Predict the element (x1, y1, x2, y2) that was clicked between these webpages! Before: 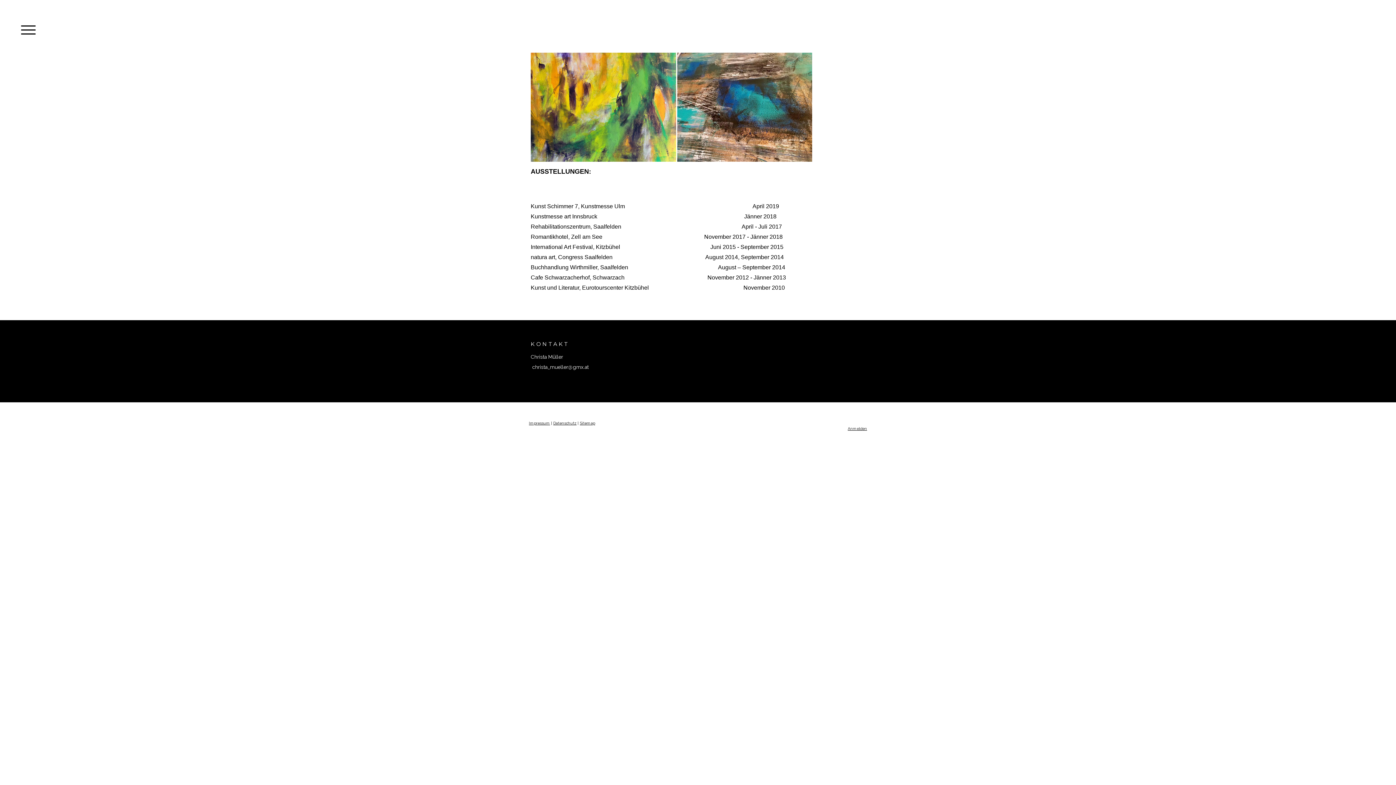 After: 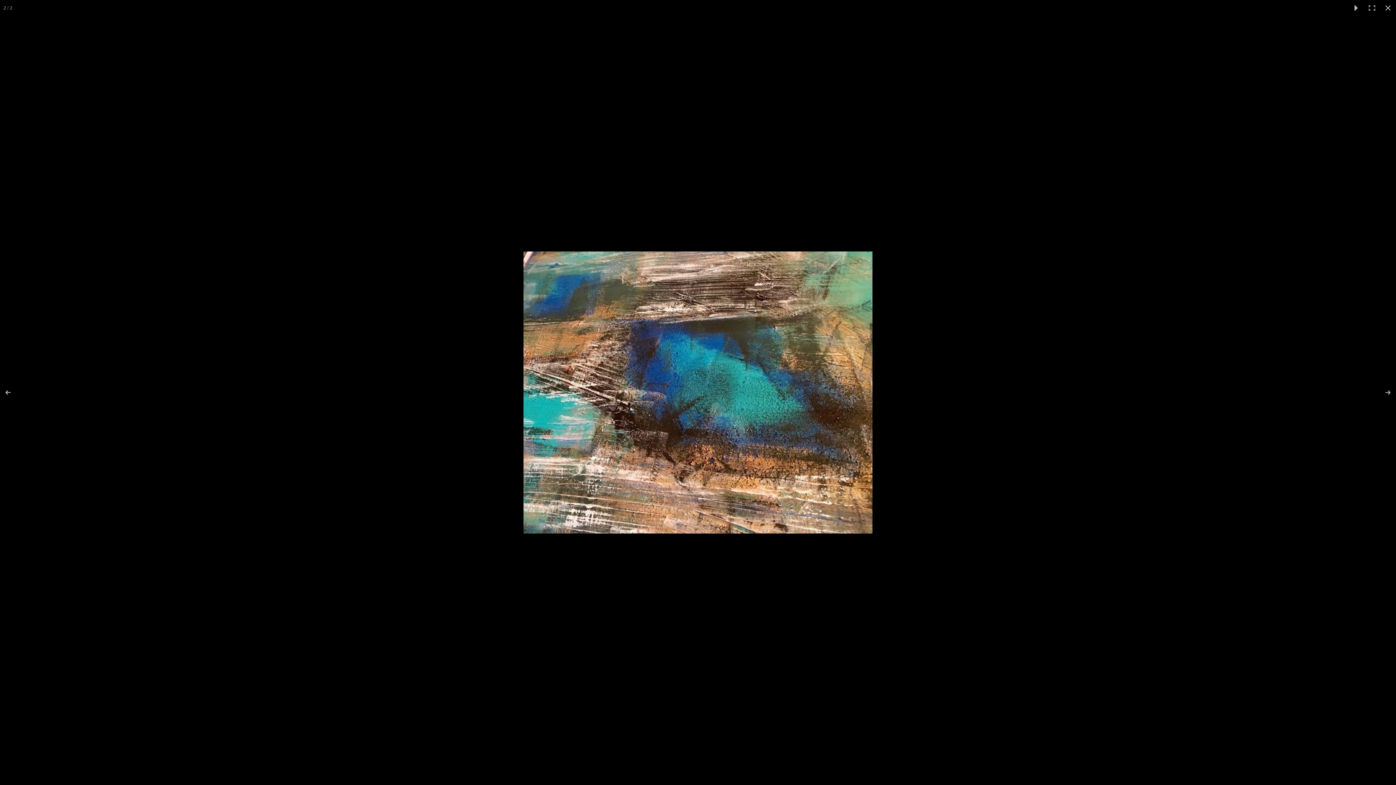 Action: bbox: (677, 52, 812, 161)